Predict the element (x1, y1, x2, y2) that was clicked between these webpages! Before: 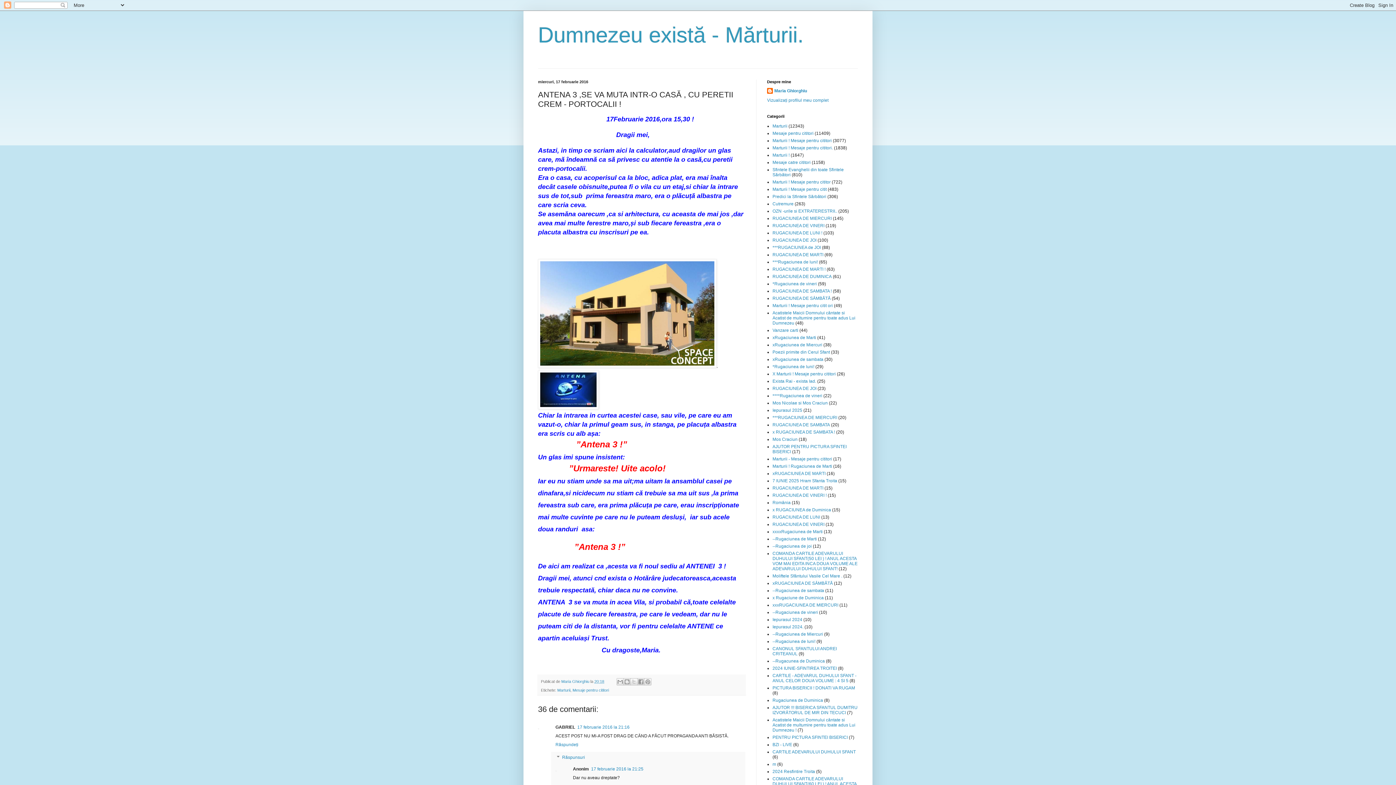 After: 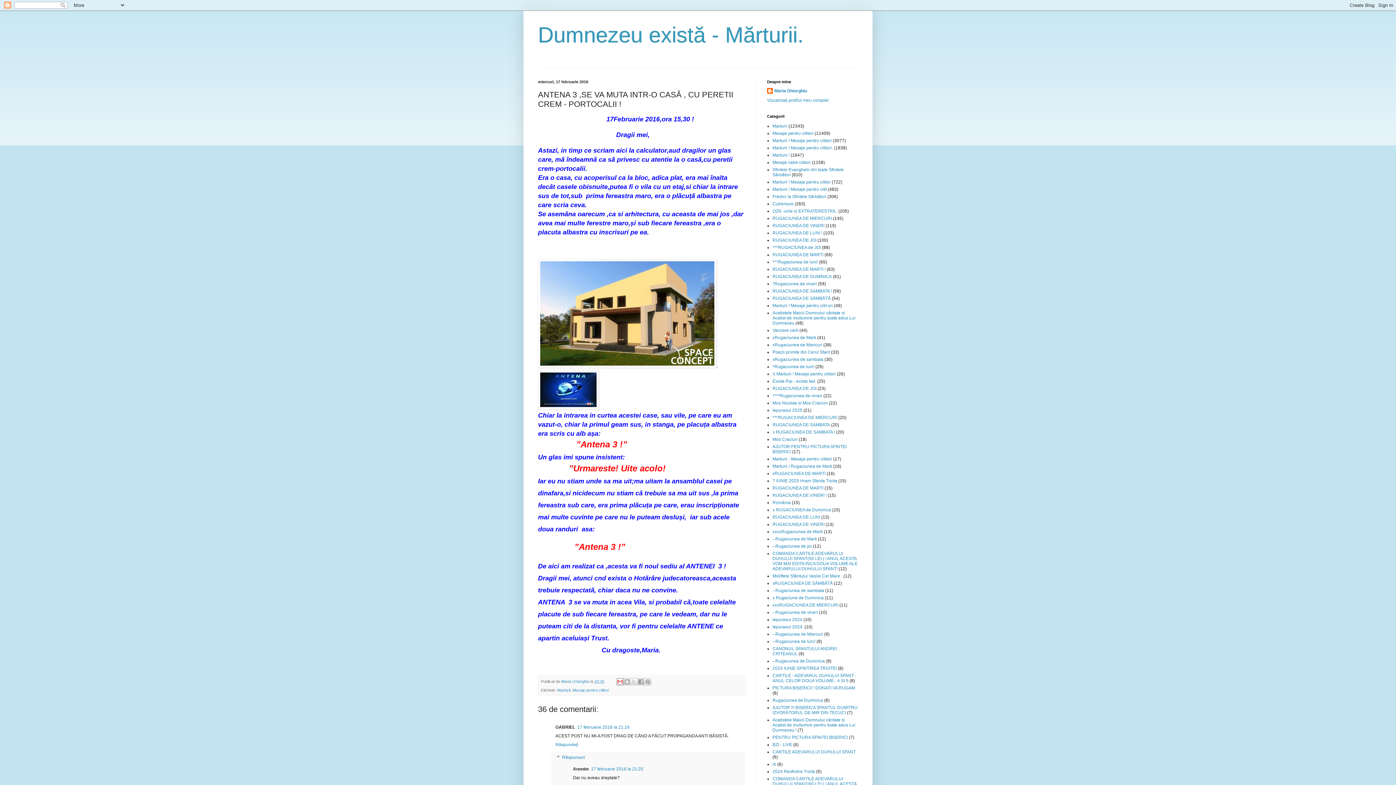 Action: bbox: (616, 678, 624, 685) label: Trimiteți prin e-mail